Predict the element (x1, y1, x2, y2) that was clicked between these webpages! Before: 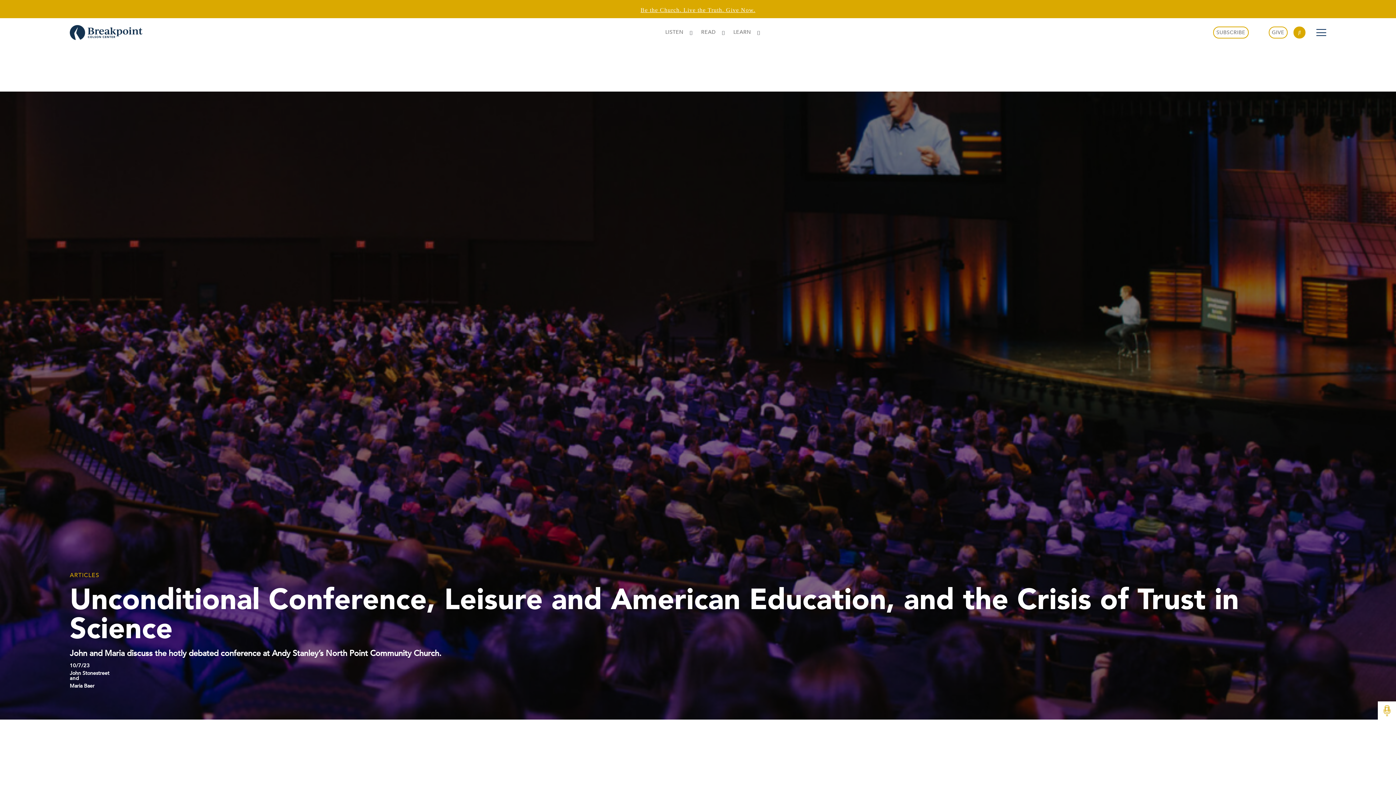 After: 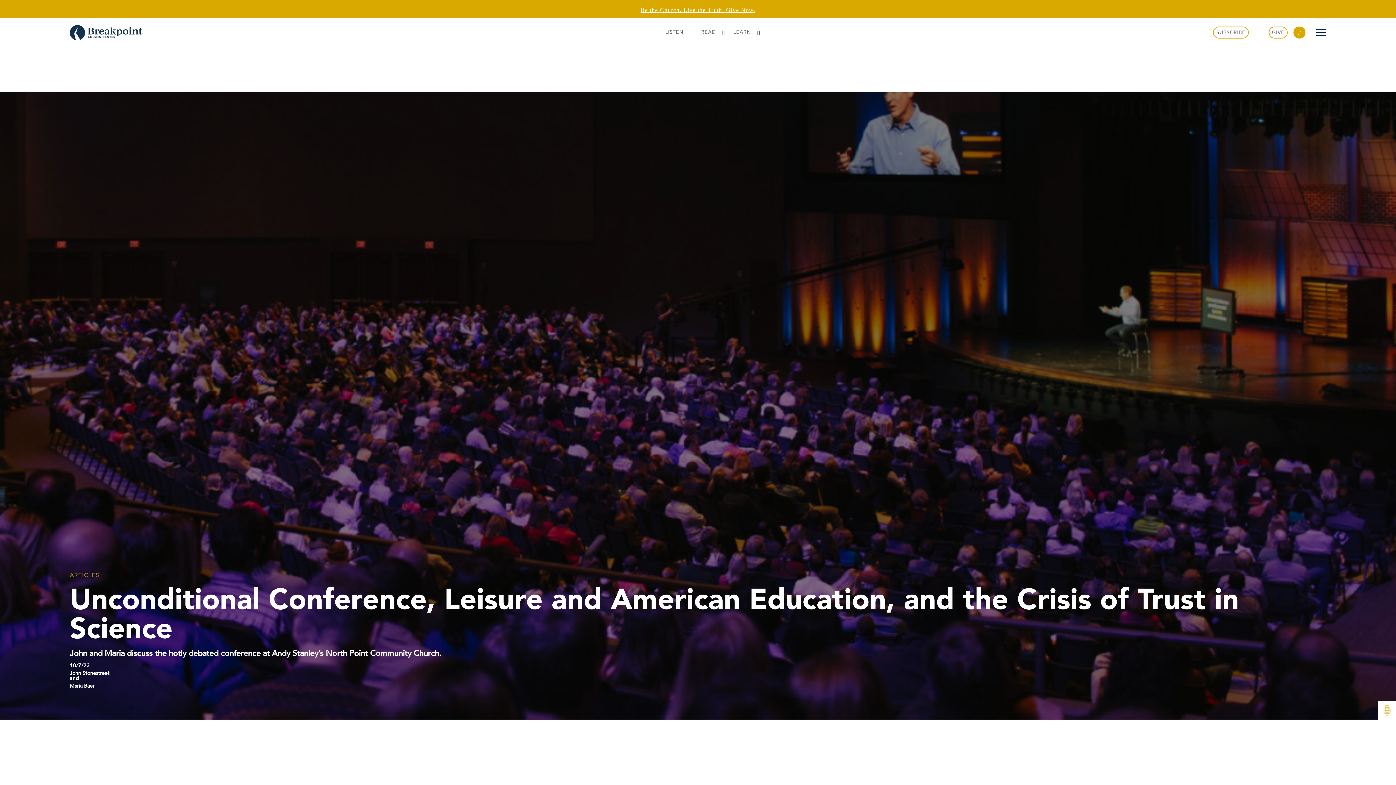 Action: bbox: (69, 571, 99, 579) label: ARTICLES